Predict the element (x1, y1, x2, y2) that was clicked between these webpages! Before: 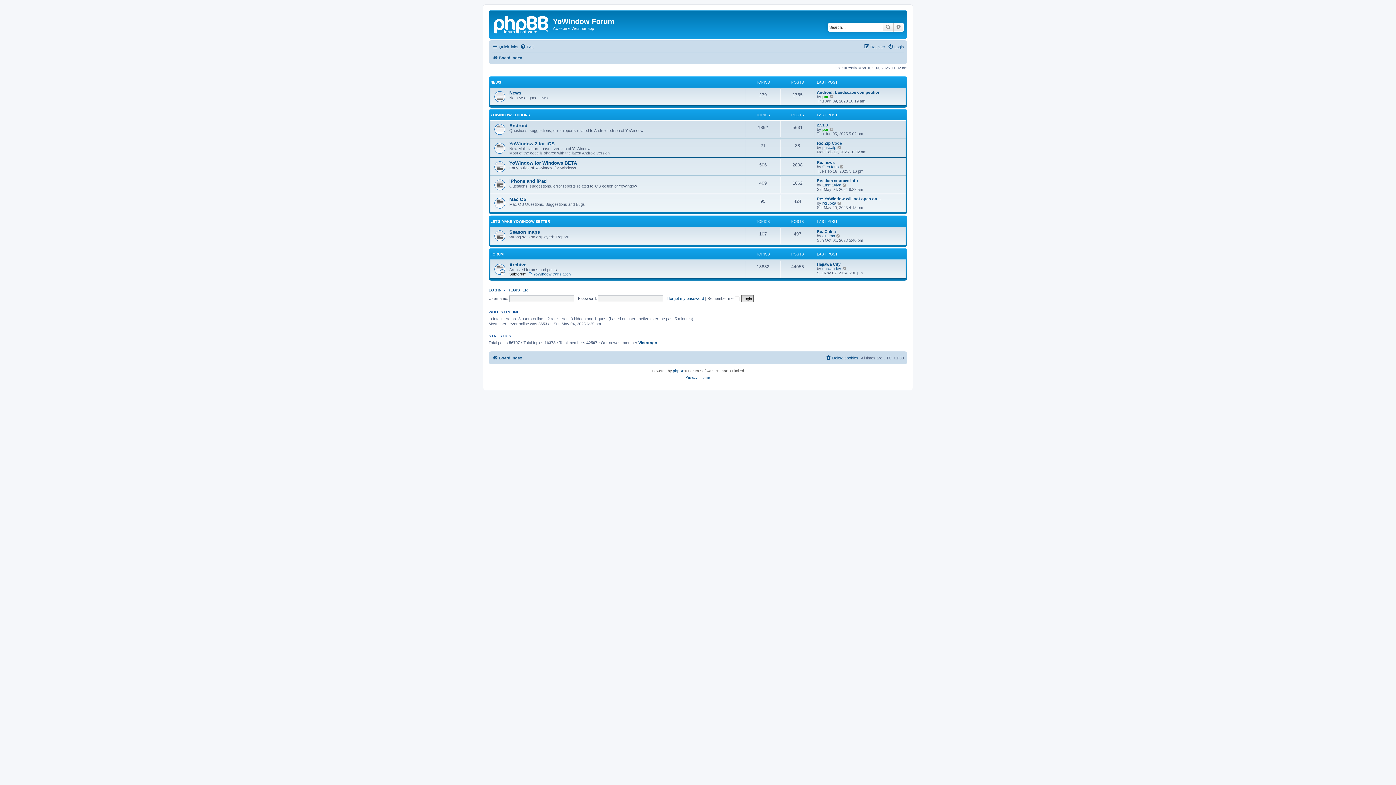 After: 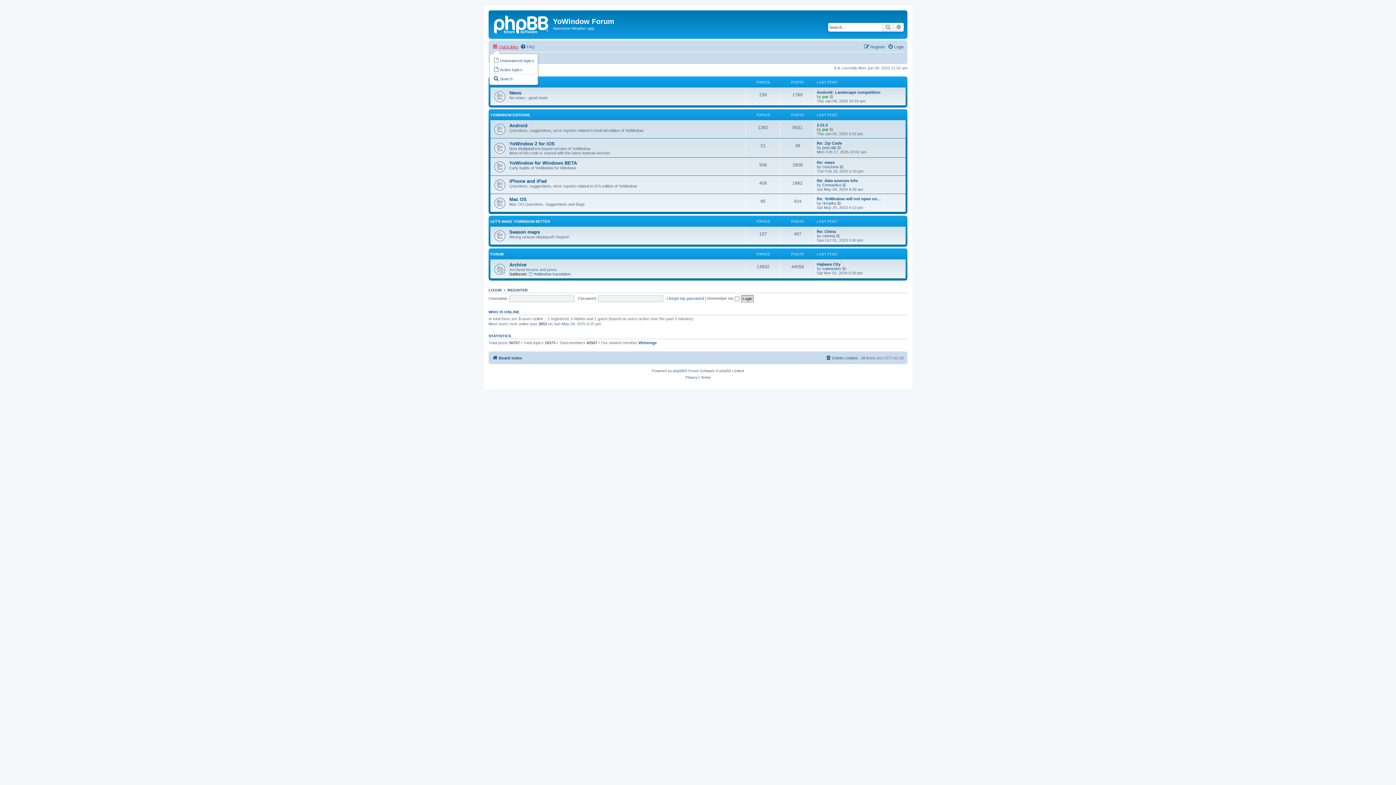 Action: label: Quick links bbox: (492, 42, 518, 51)